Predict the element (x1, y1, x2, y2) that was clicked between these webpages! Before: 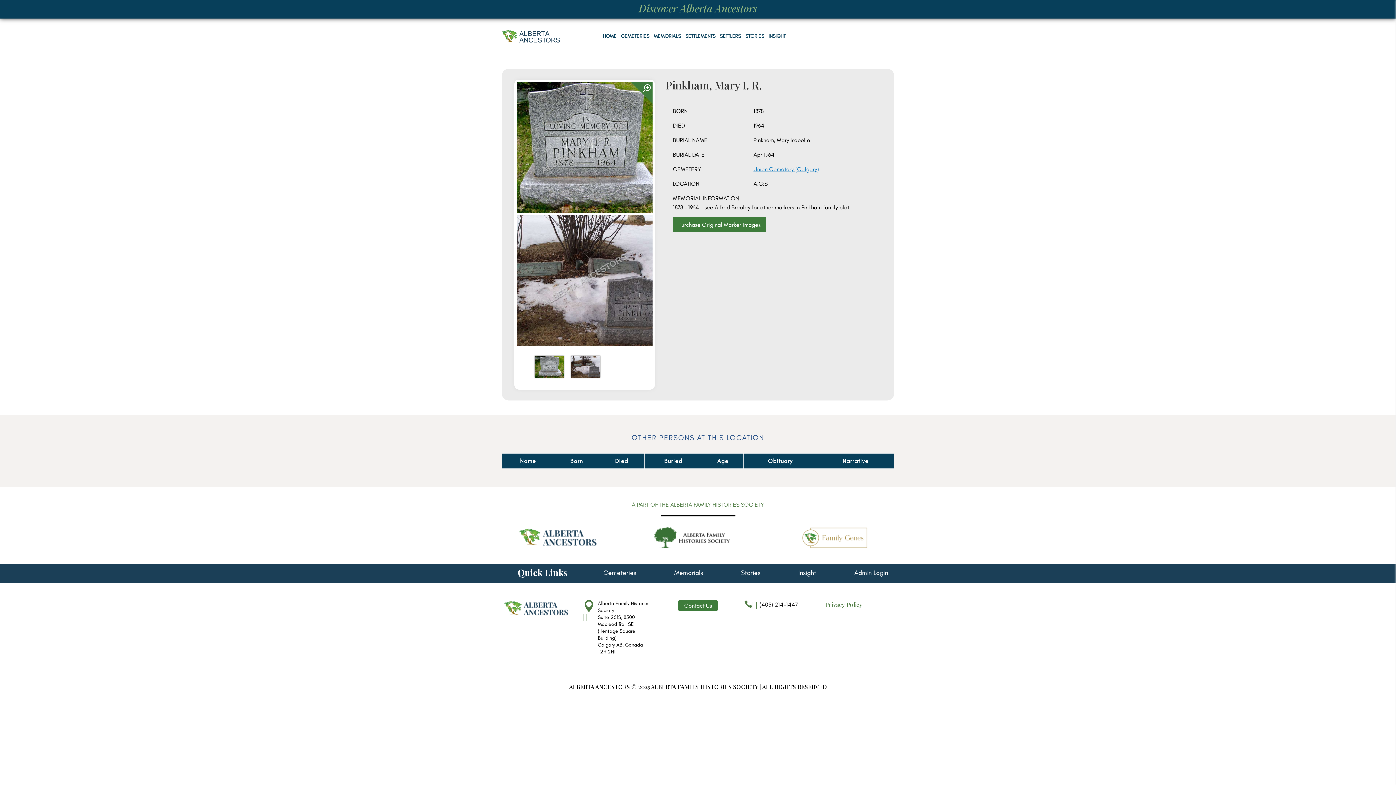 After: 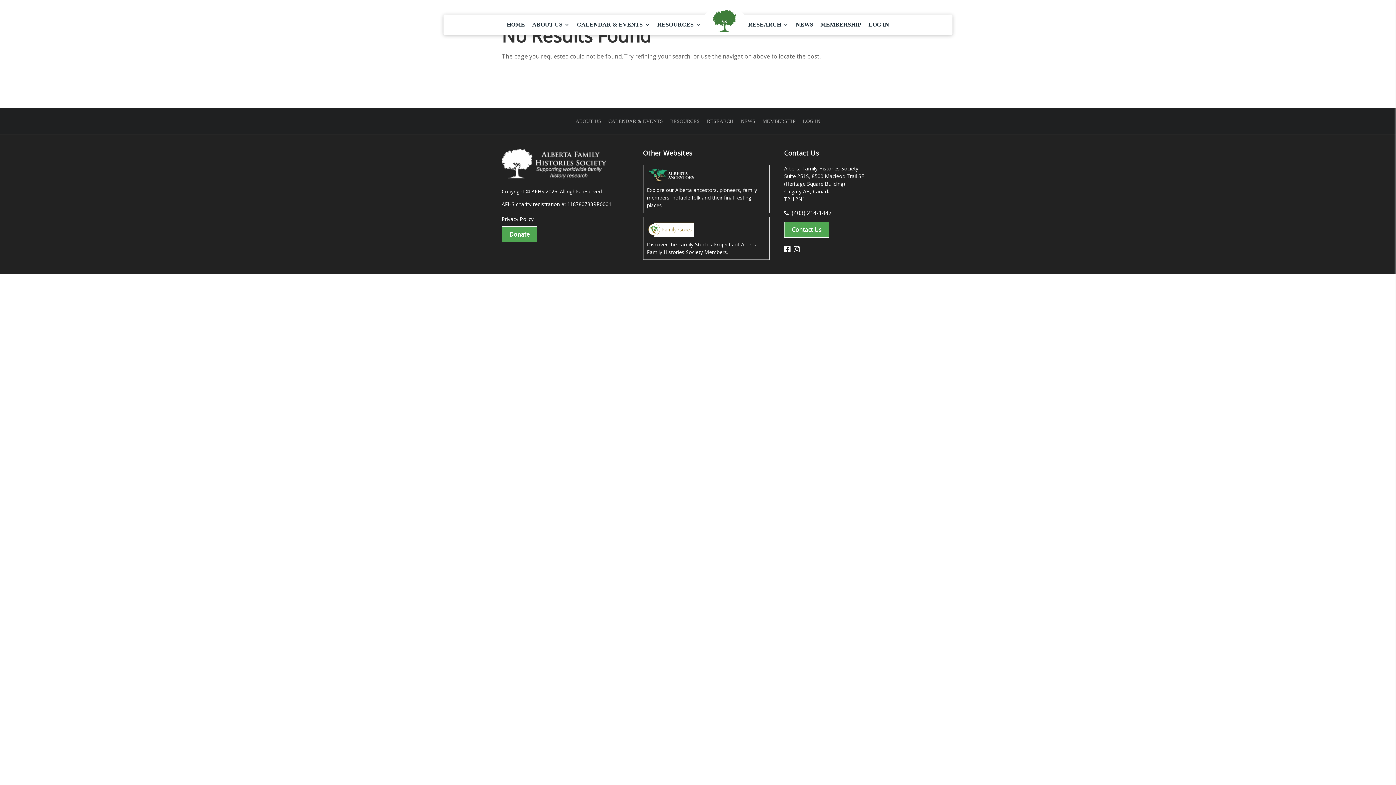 Action: bbox: (825, 465, 862, 473) label: Privacy Policy